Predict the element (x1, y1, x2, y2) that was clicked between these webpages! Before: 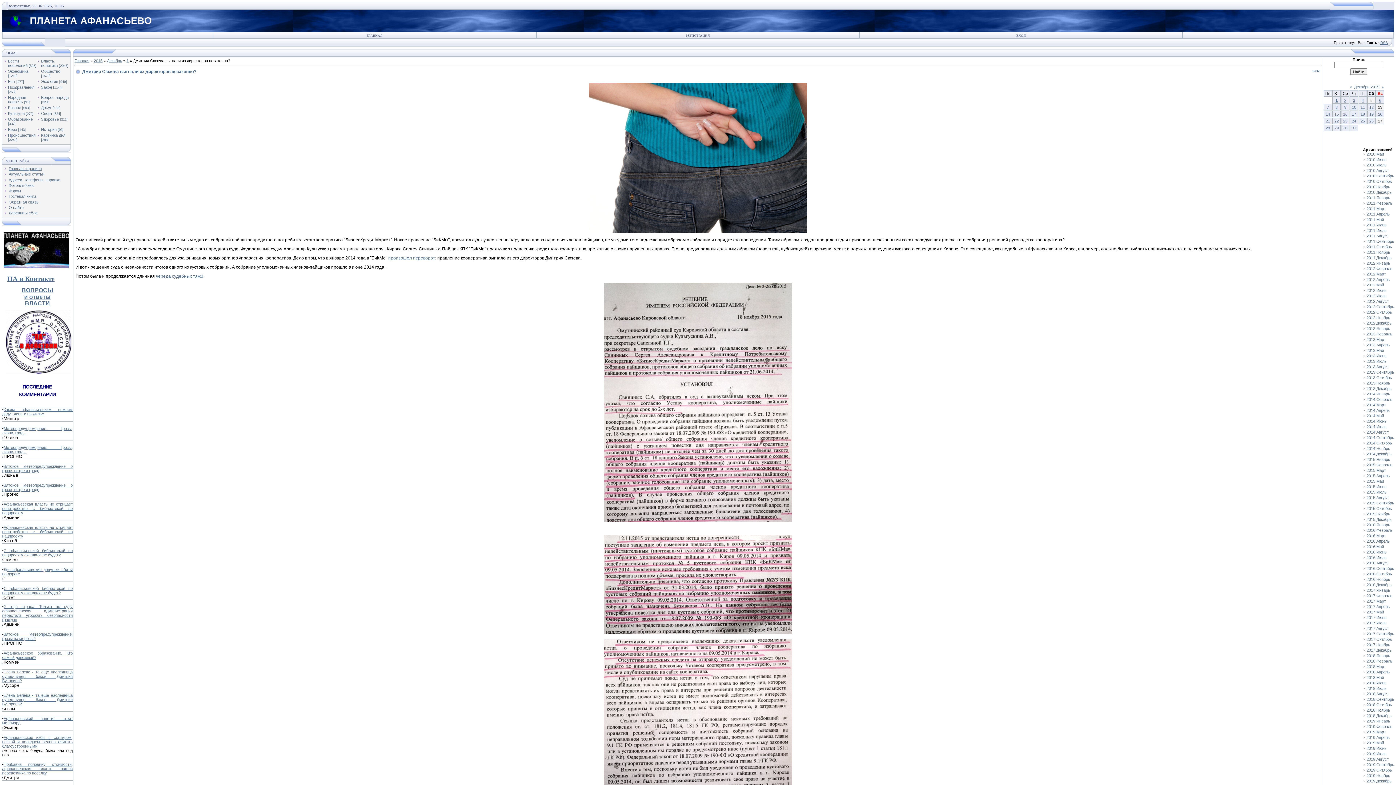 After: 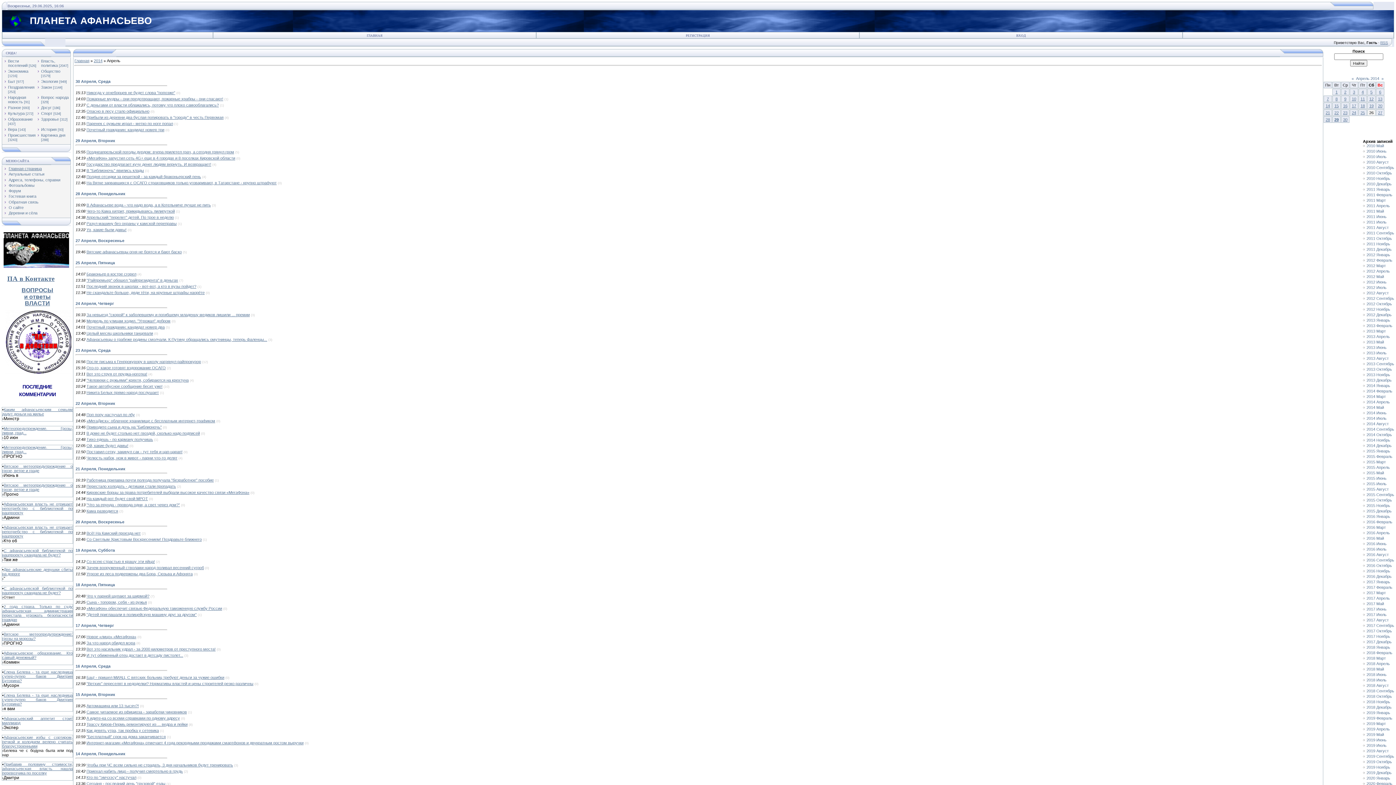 Action: label: 2014 Апрель bbox: (1366, 408, 1390, 412)